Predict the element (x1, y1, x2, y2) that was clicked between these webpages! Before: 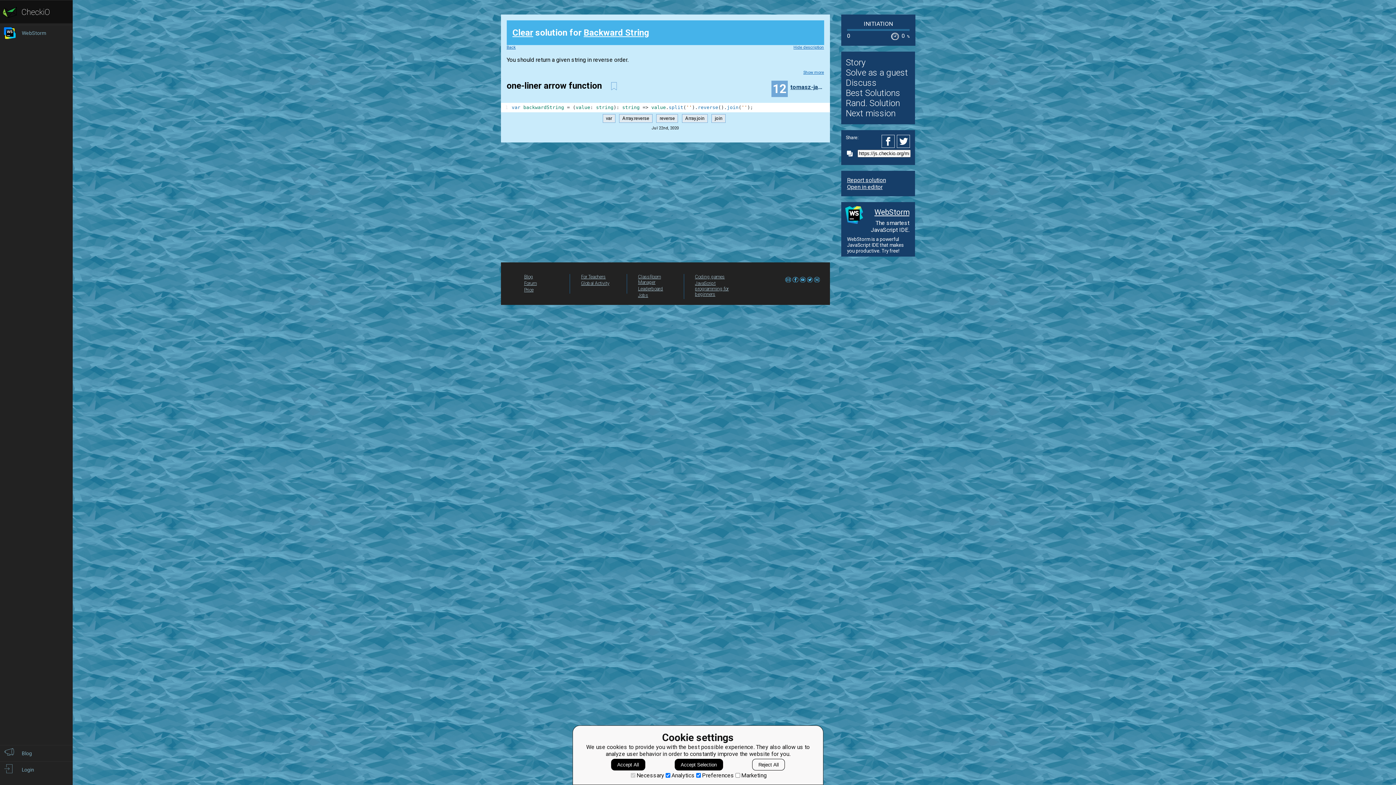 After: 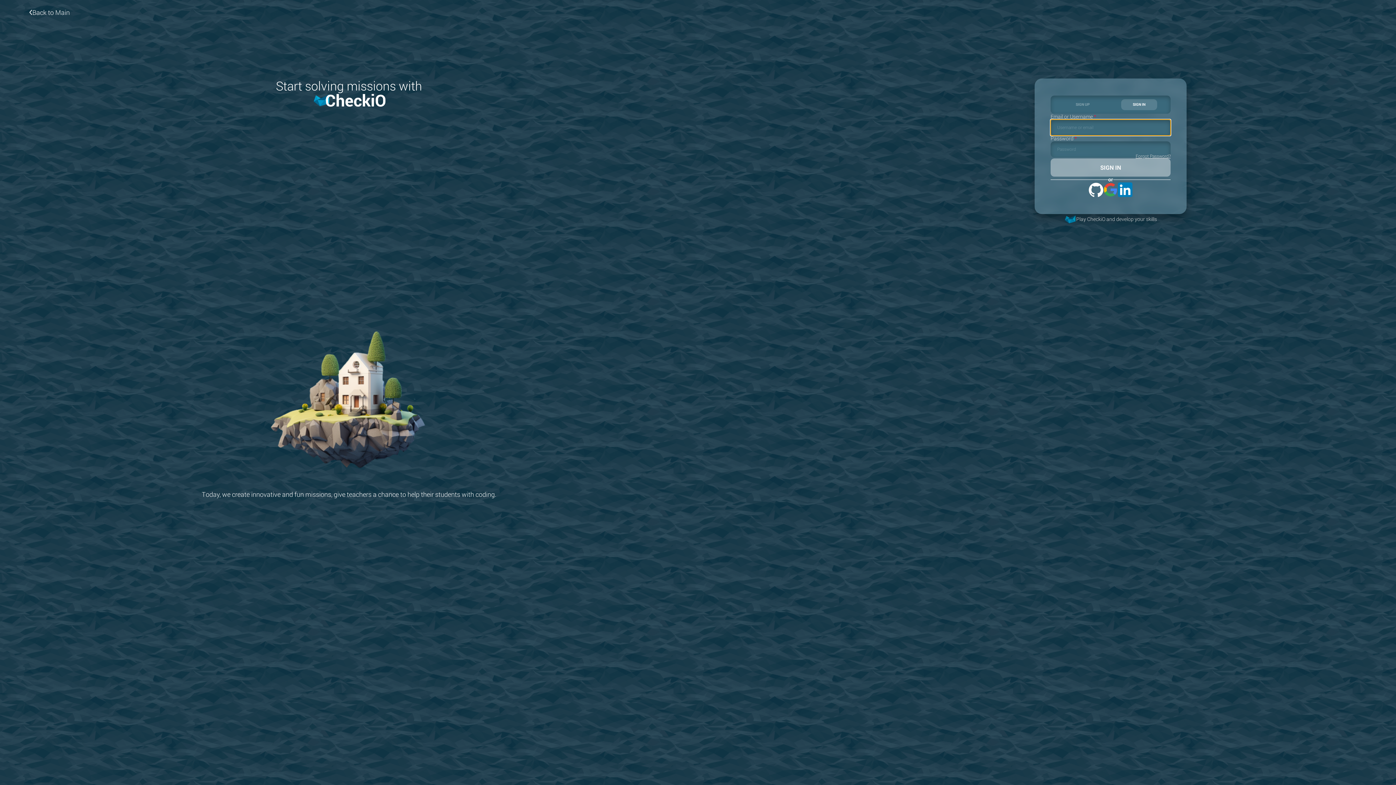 Action: bbox: (711, 114, 725, 122) label: join